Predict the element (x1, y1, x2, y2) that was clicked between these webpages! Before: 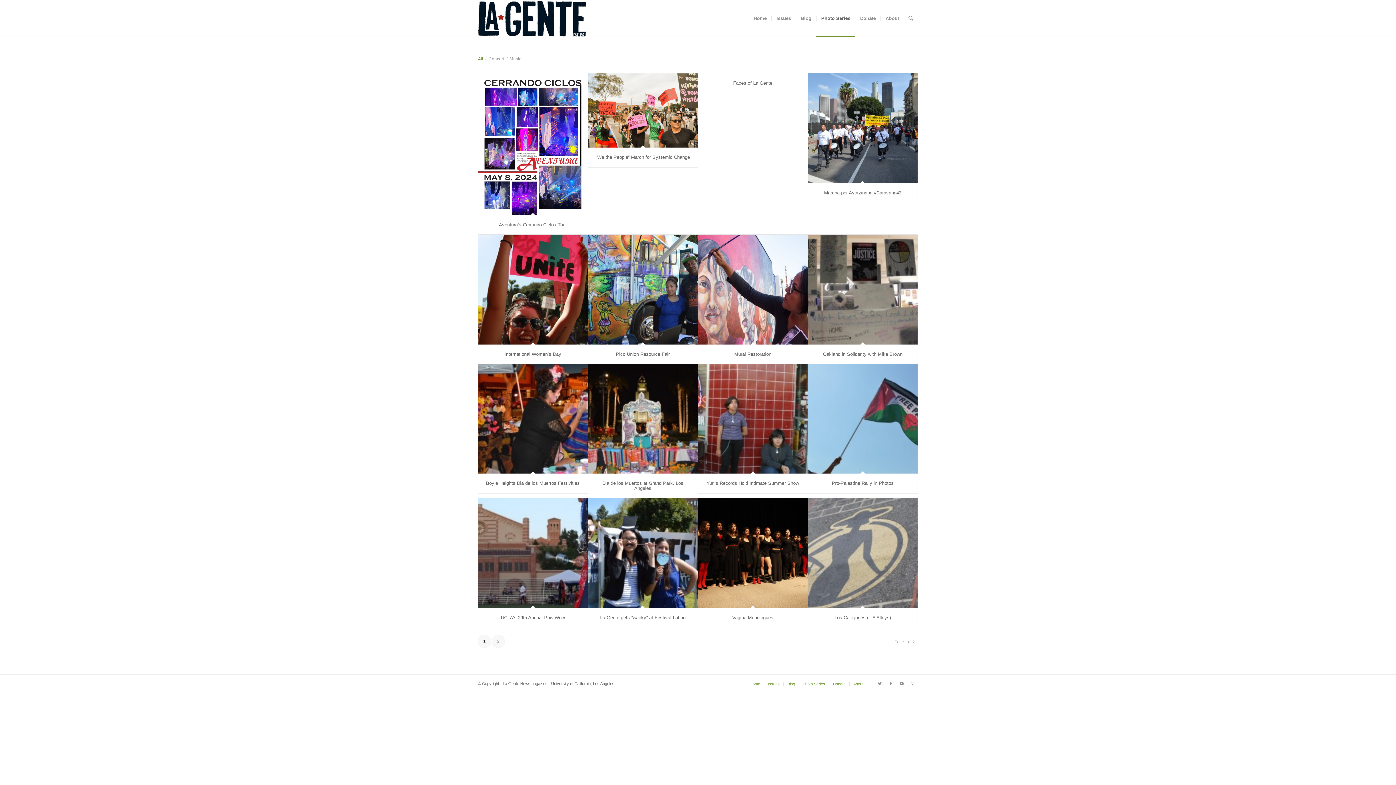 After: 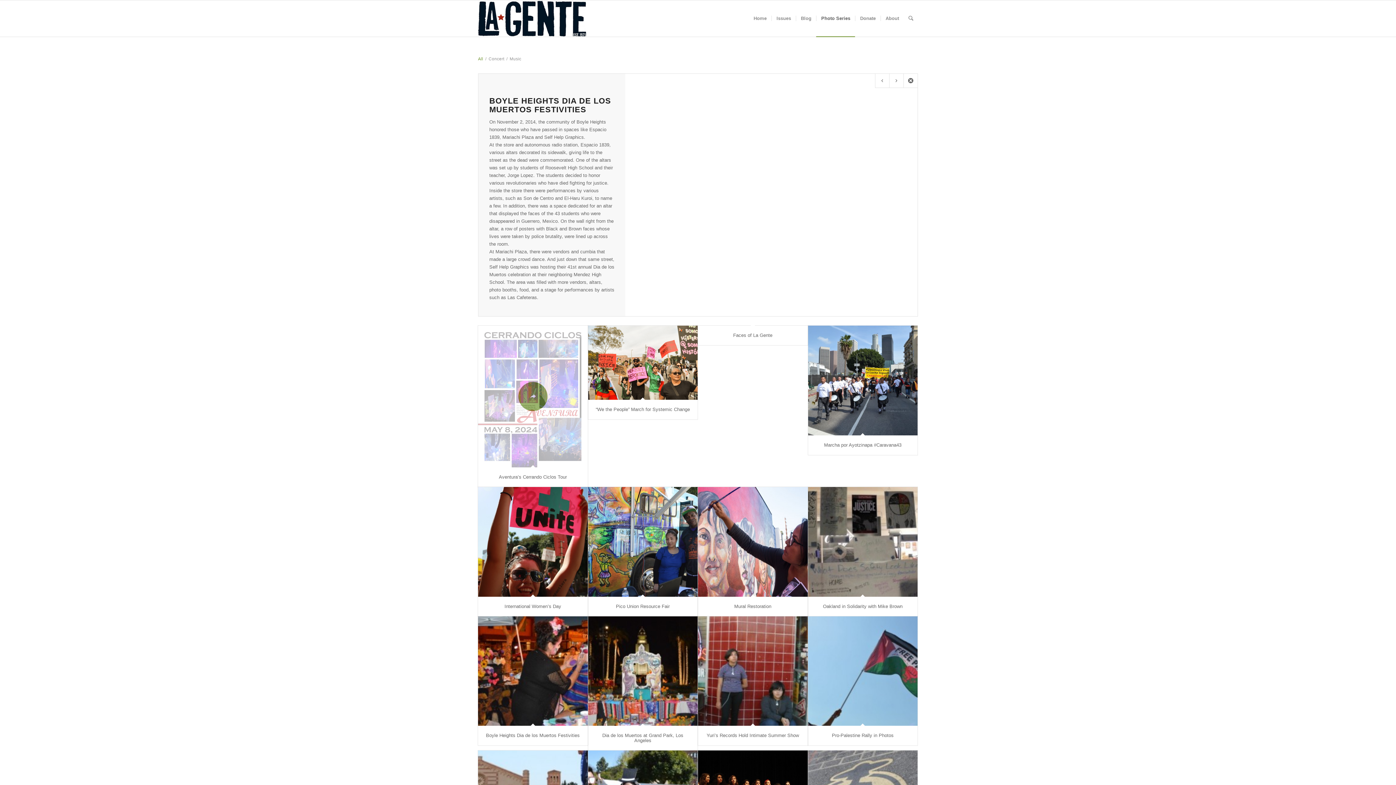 Action: bbox: (478, 364, 587, 473)